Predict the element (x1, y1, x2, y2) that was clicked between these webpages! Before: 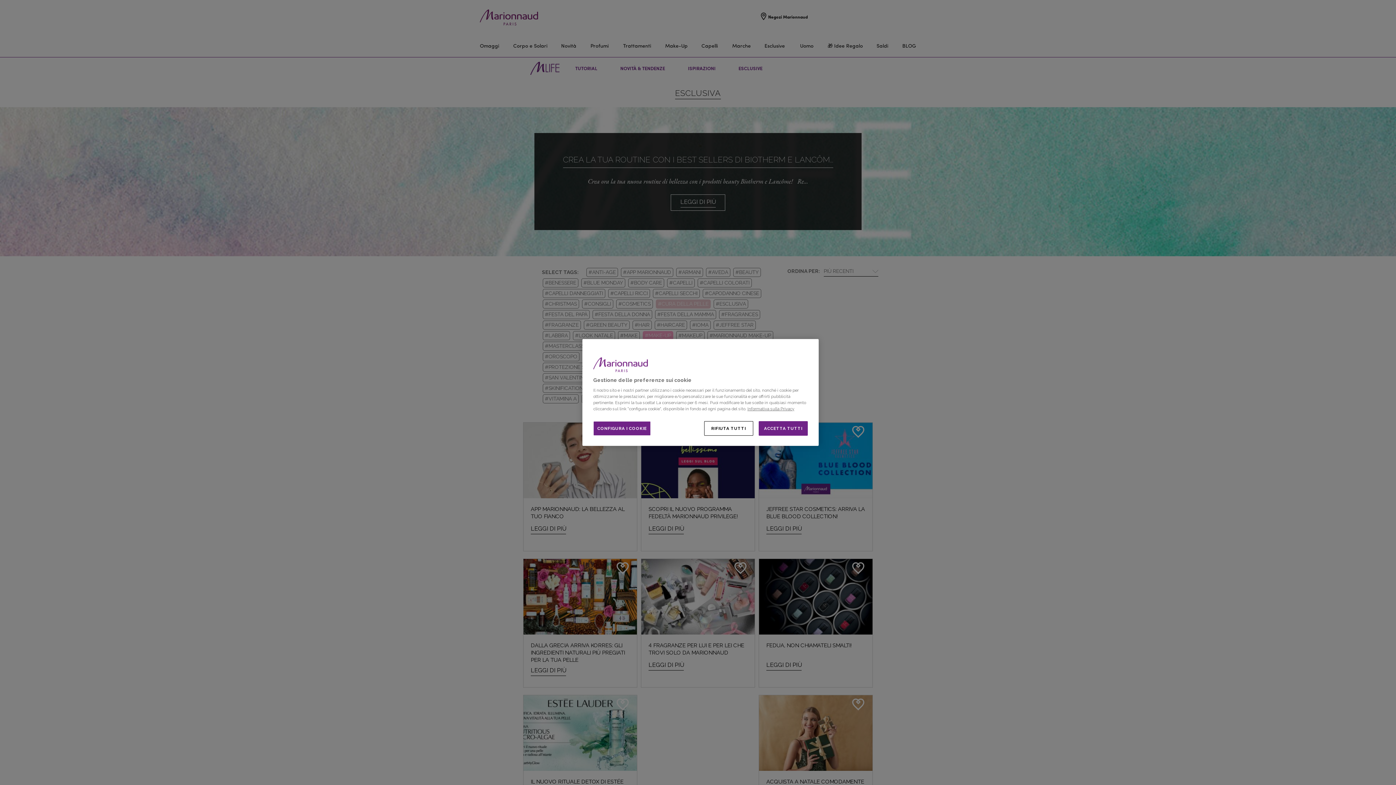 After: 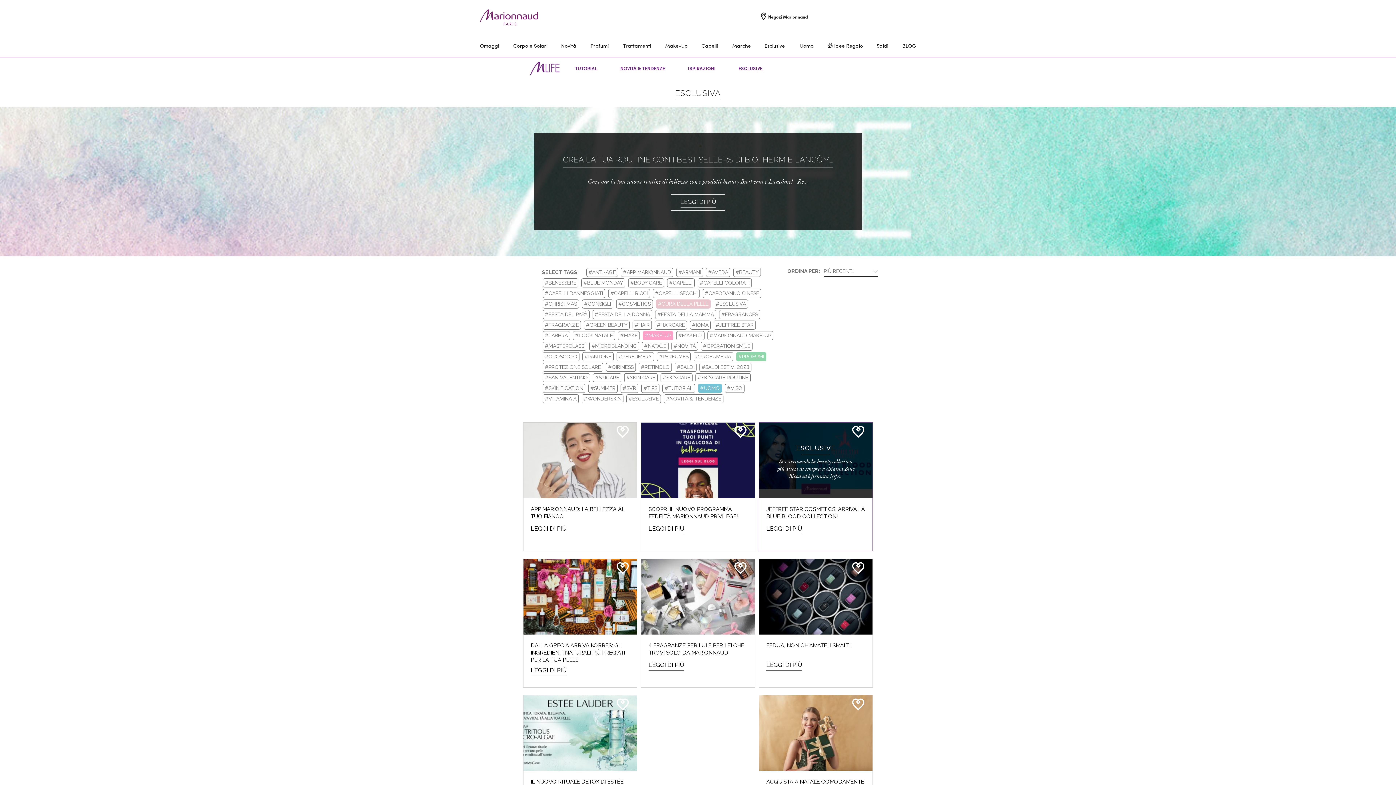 Action: label: ACCETTA TUTTI bbox: (758, 421, 808, 436)